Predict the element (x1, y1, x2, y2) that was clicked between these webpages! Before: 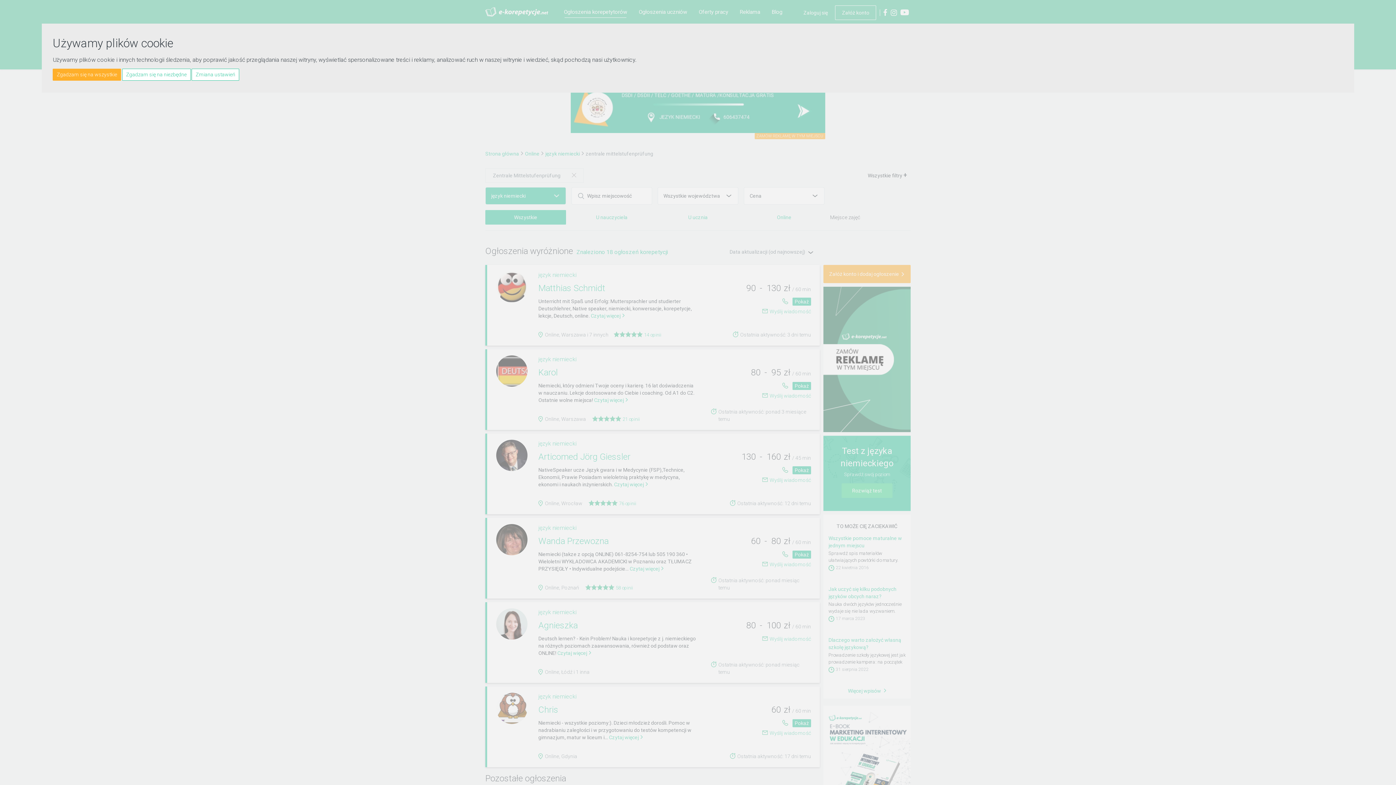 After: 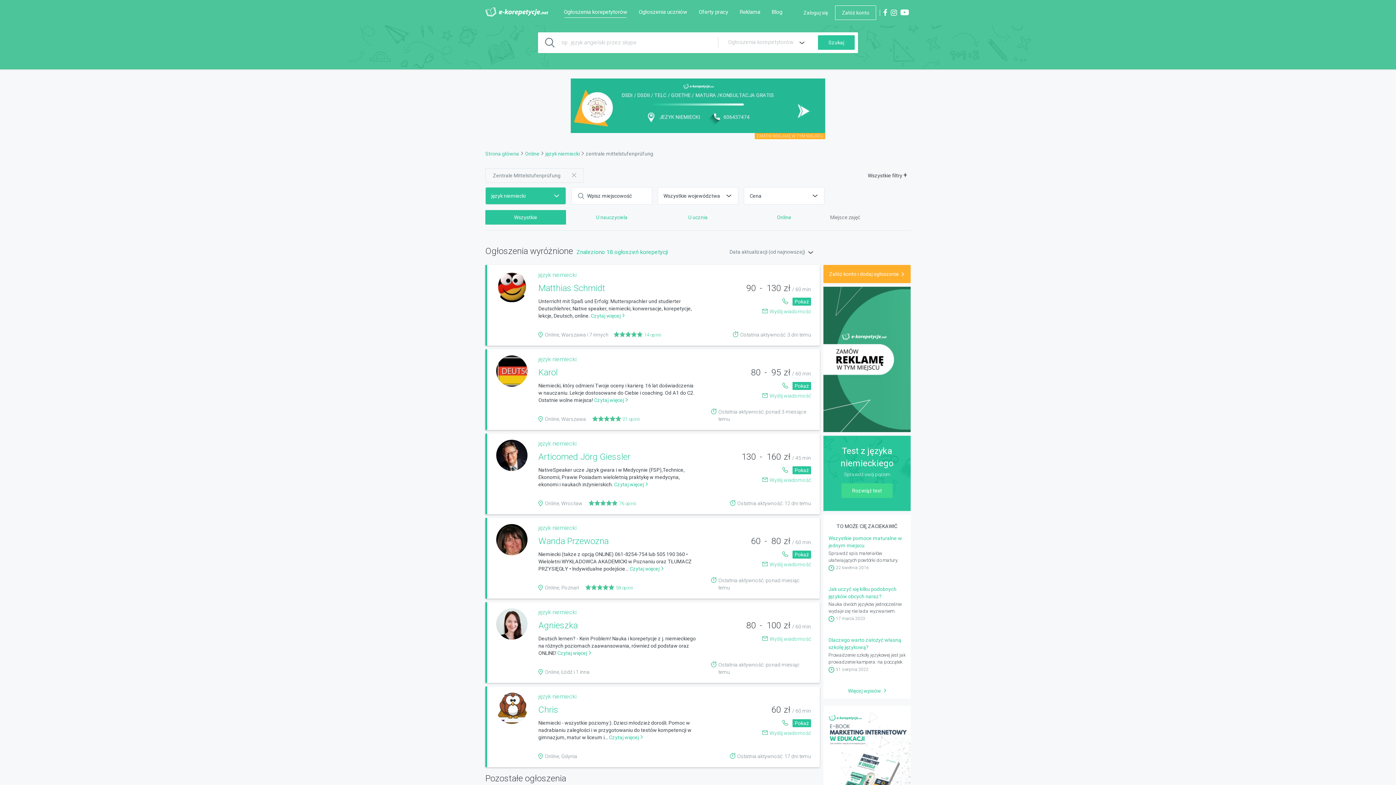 Action: label: Zgadzam się na niezbędne bbox: (122, 68, 190, 80)